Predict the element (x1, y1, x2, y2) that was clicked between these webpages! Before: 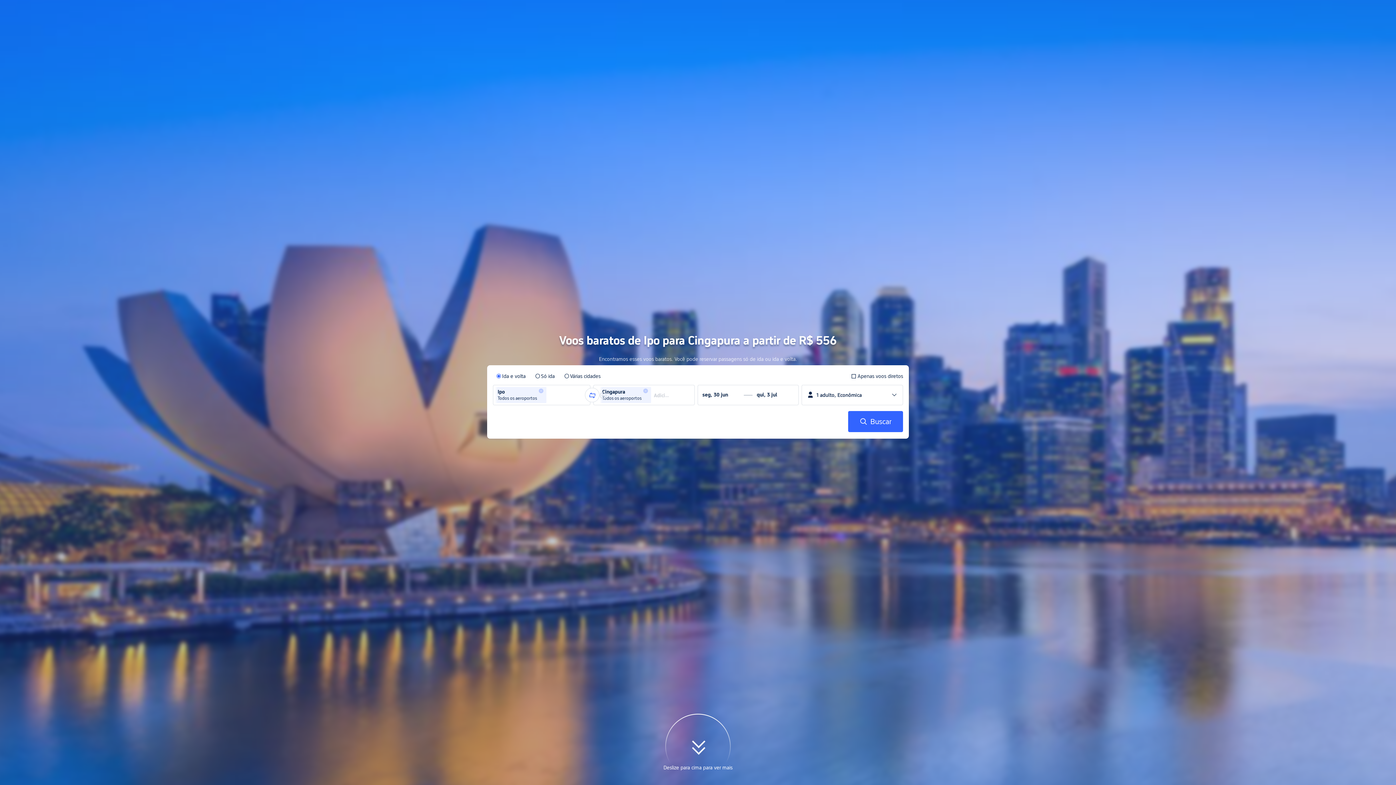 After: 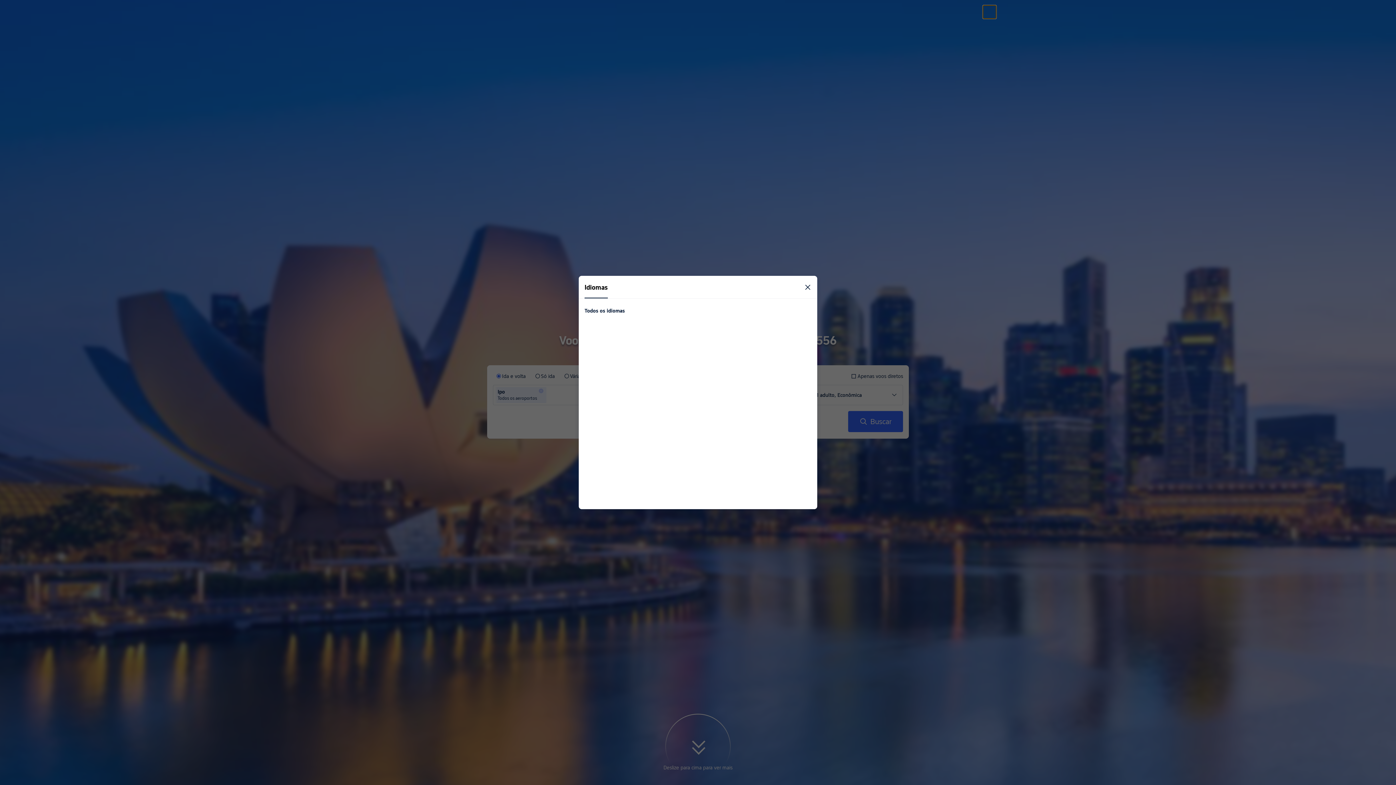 Action: bbox: (983, 5, 996, 18) label: Idioma/moeda